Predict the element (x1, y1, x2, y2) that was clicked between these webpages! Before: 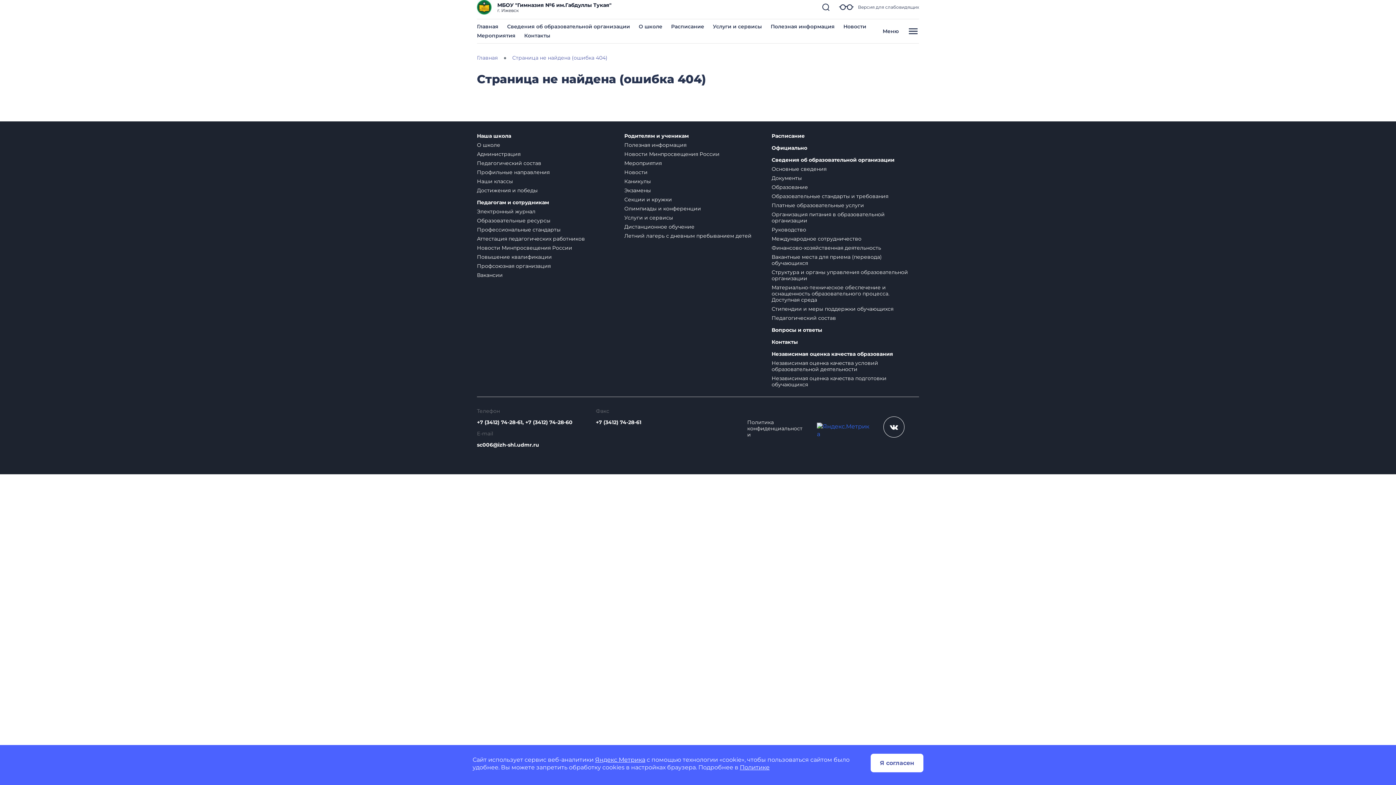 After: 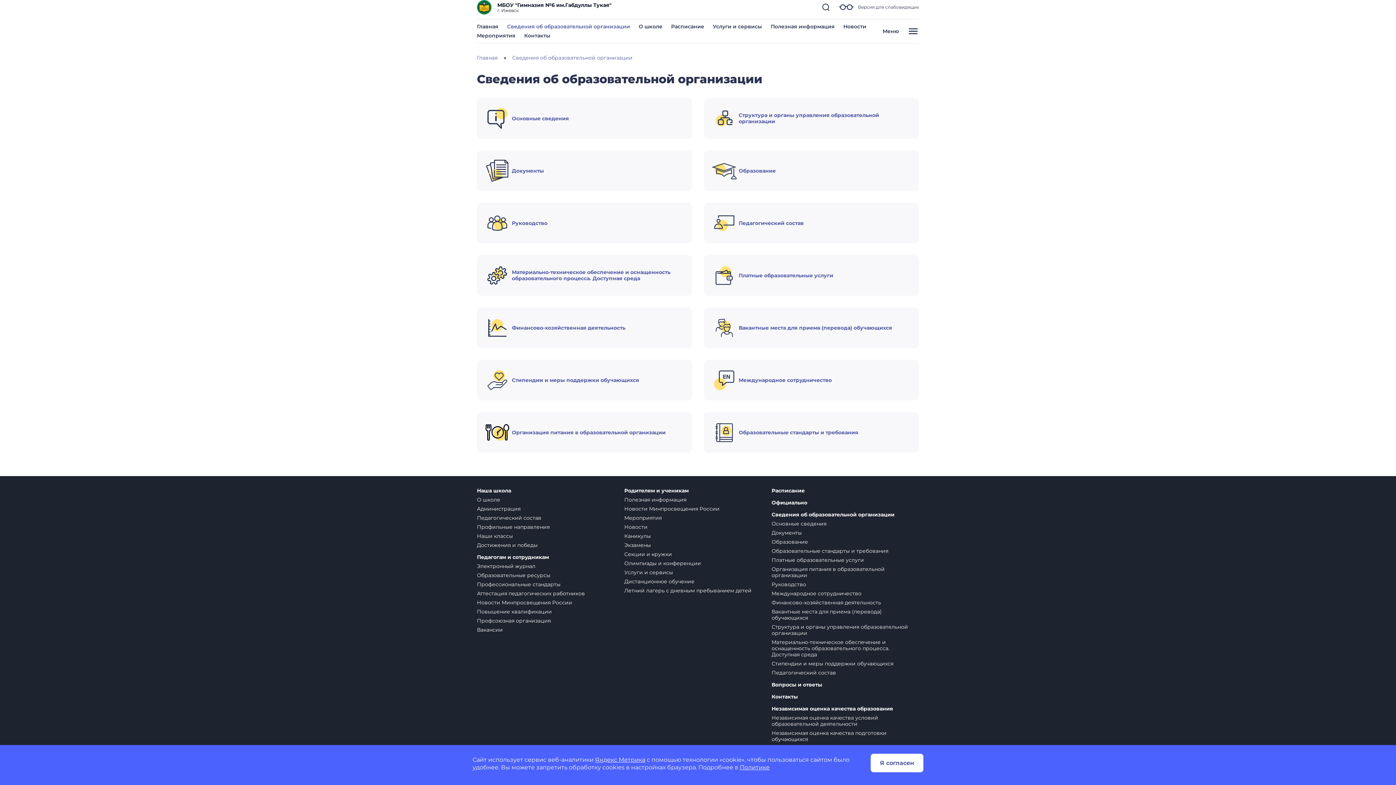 Action: bbox: (771, 157, 910, 163) label: Сведения об образовательной организации